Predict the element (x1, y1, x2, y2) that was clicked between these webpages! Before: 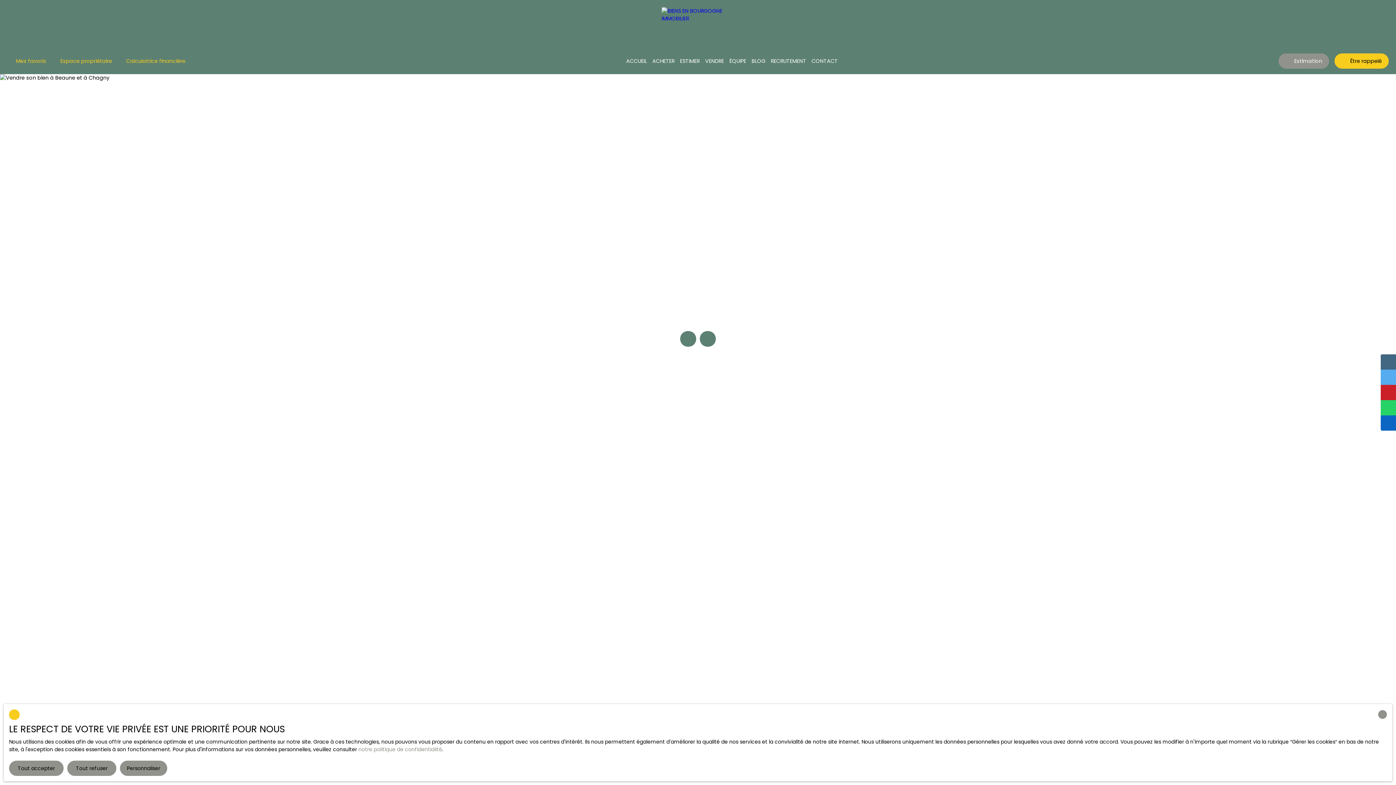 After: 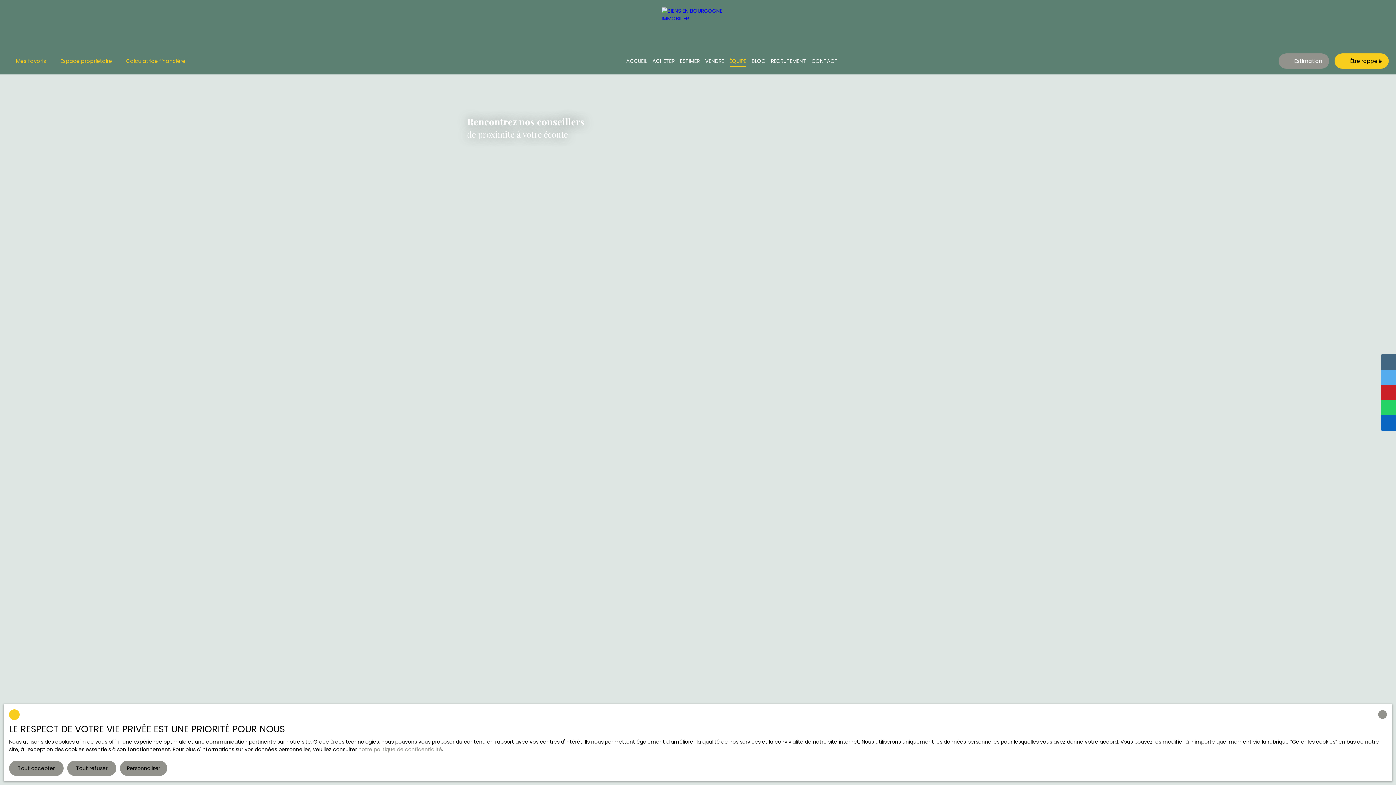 Action: label: ÉQUIPE bbox: (729, 55, 746, 66)